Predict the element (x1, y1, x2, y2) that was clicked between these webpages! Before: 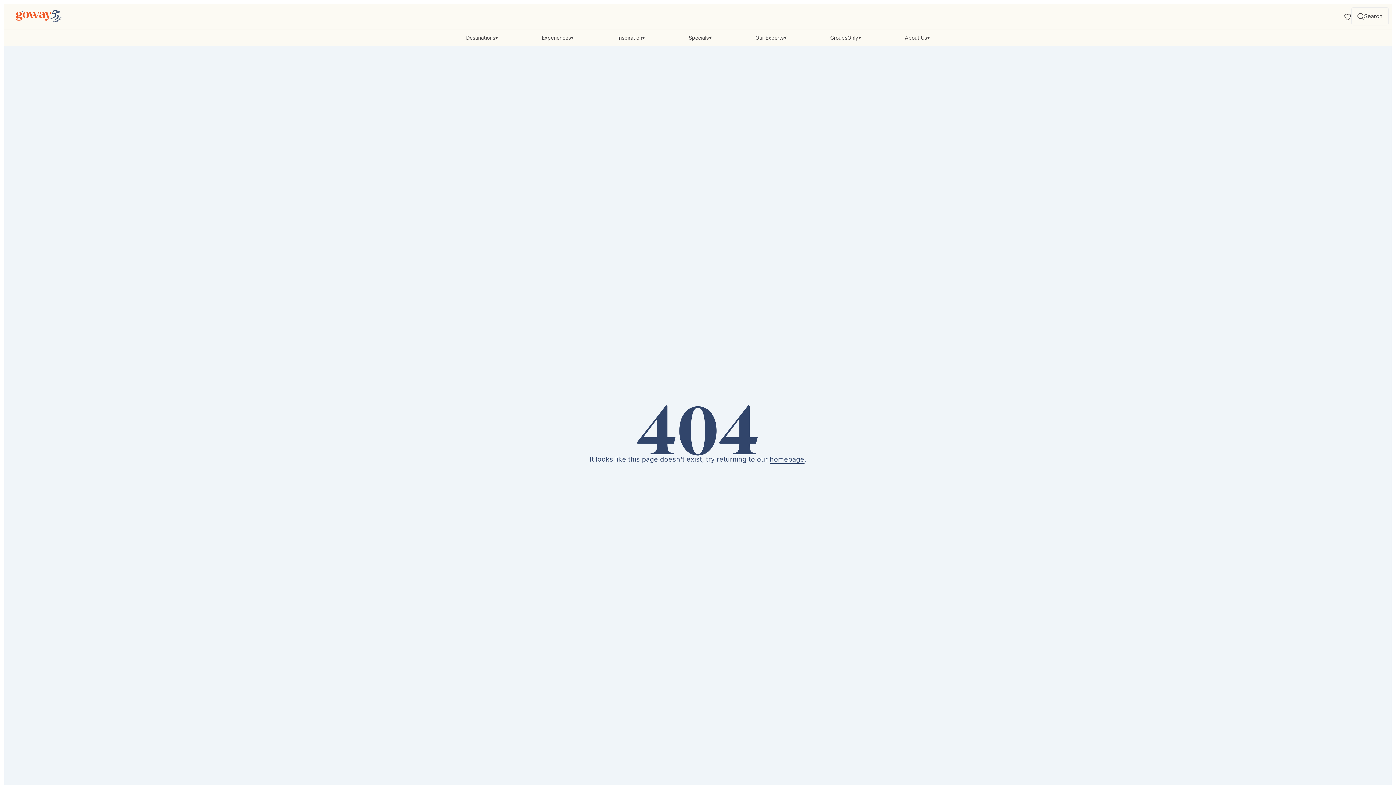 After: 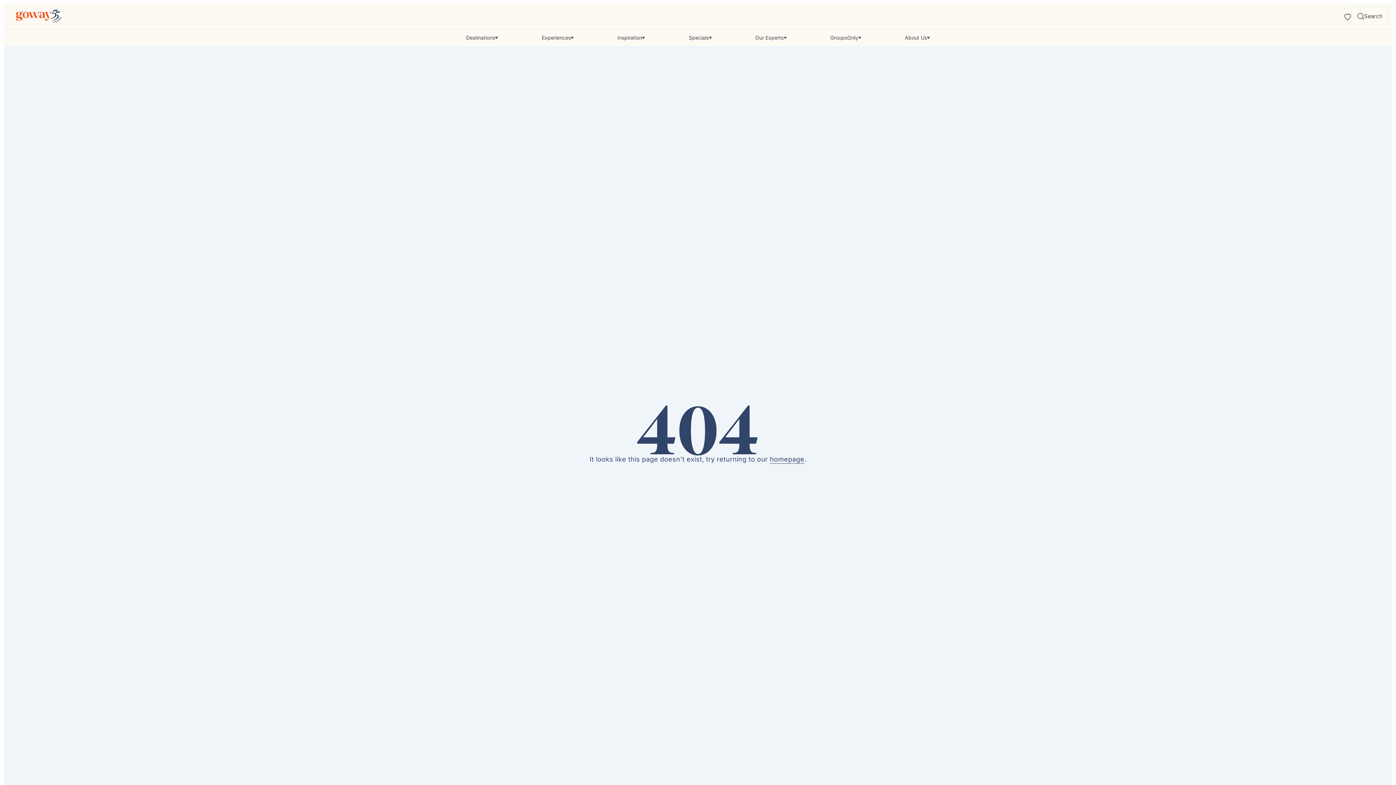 Action: bbox: (688, 29, 711, 46) label: Specials